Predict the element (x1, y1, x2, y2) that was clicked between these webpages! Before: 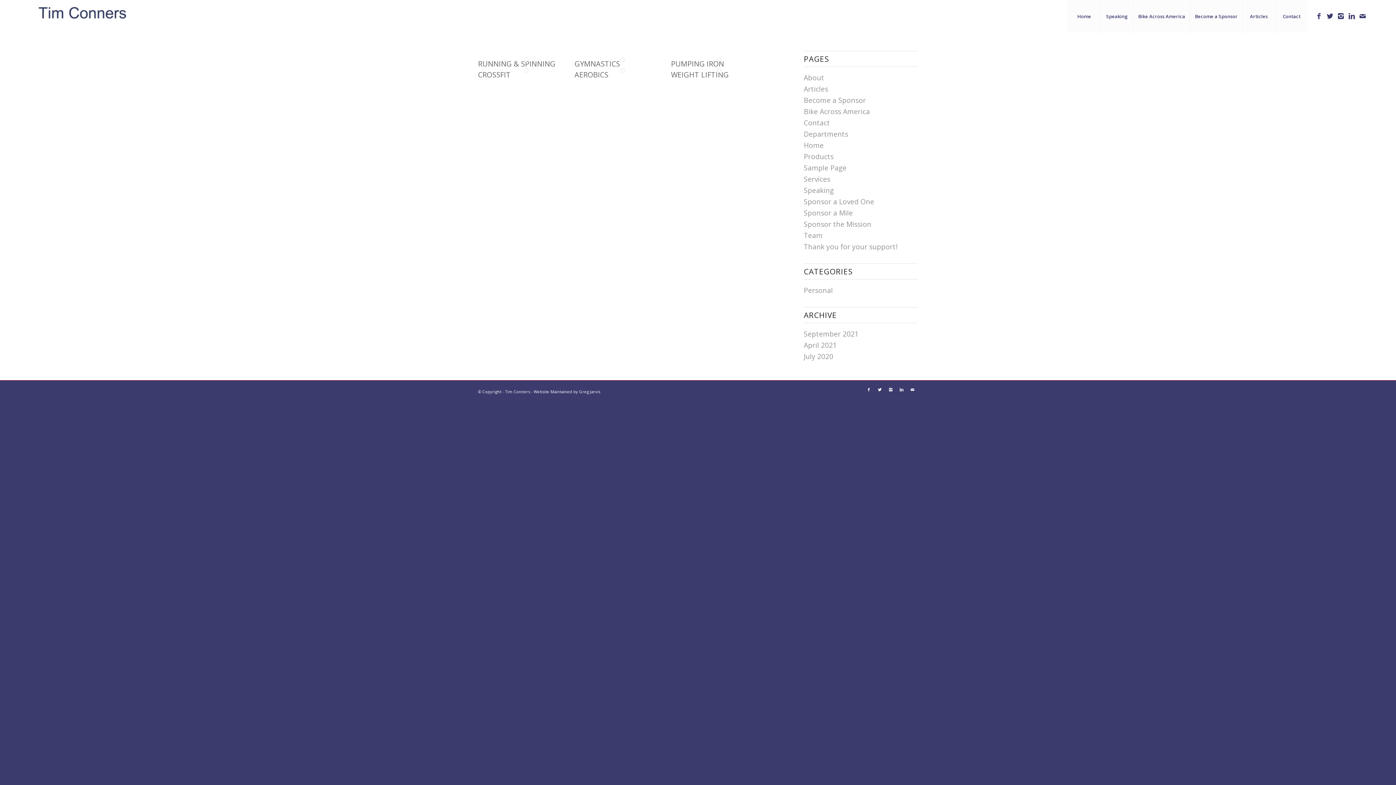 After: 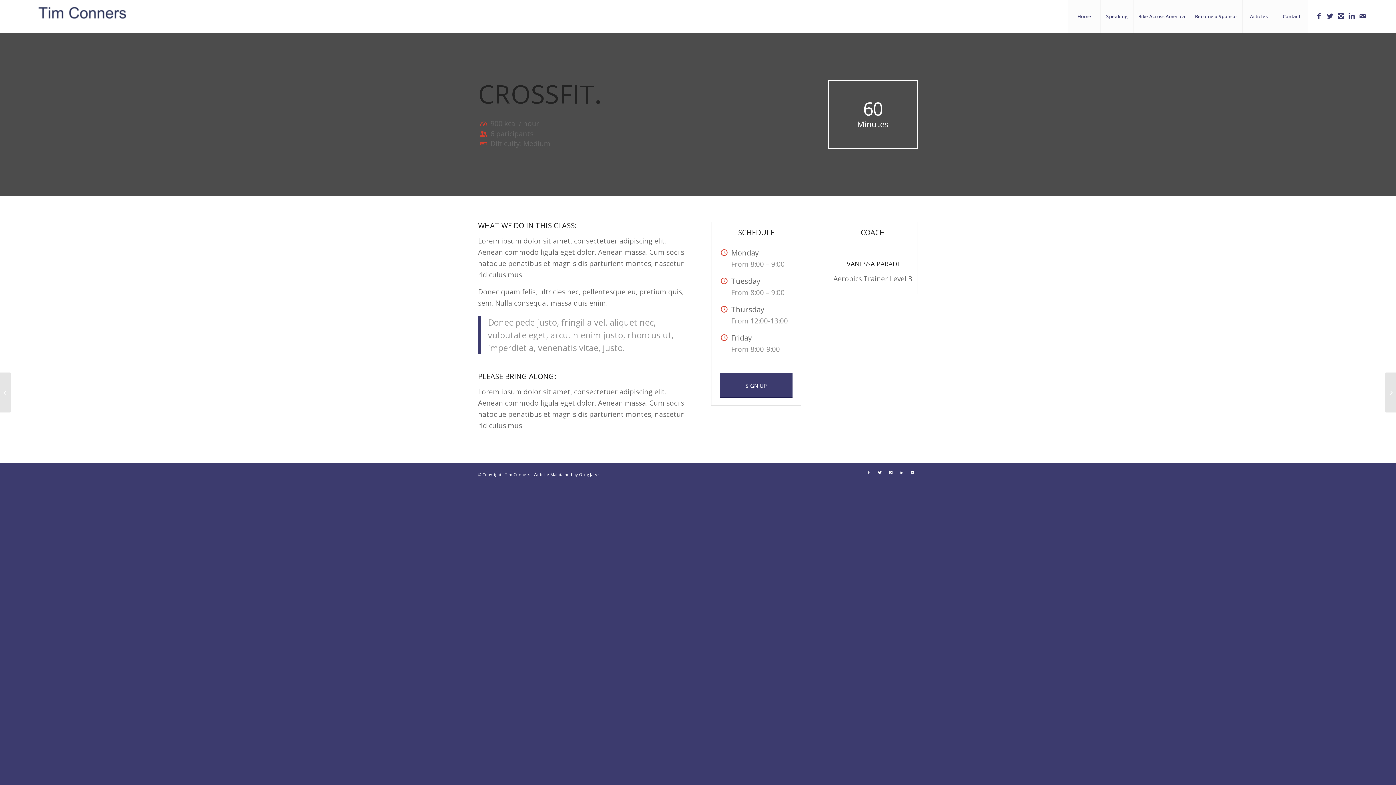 Action: bbox: (478, 69, 510, 79) label: CROSSFIT